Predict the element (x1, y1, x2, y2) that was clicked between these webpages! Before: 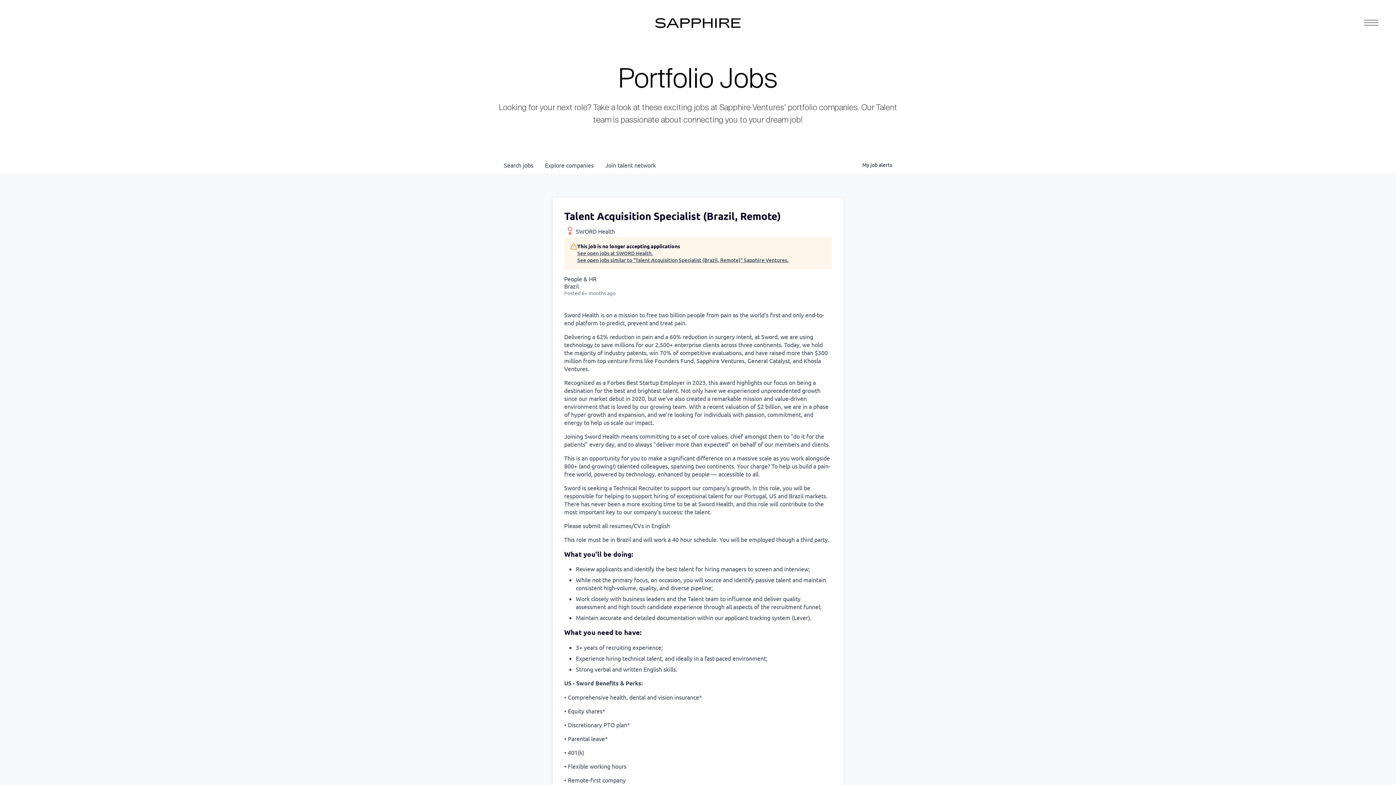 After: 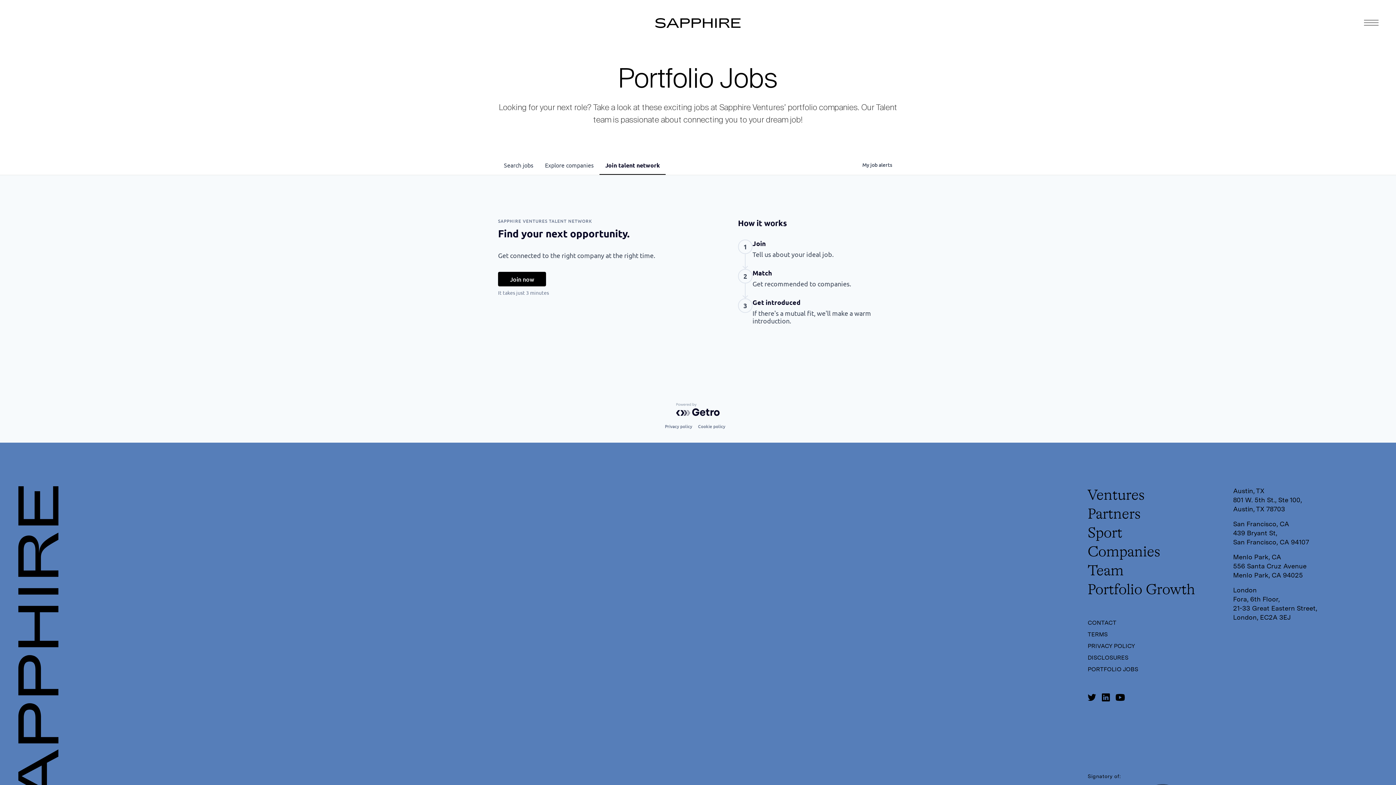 Action: label: Join talent network bbox: (599, 155, 661, 174)